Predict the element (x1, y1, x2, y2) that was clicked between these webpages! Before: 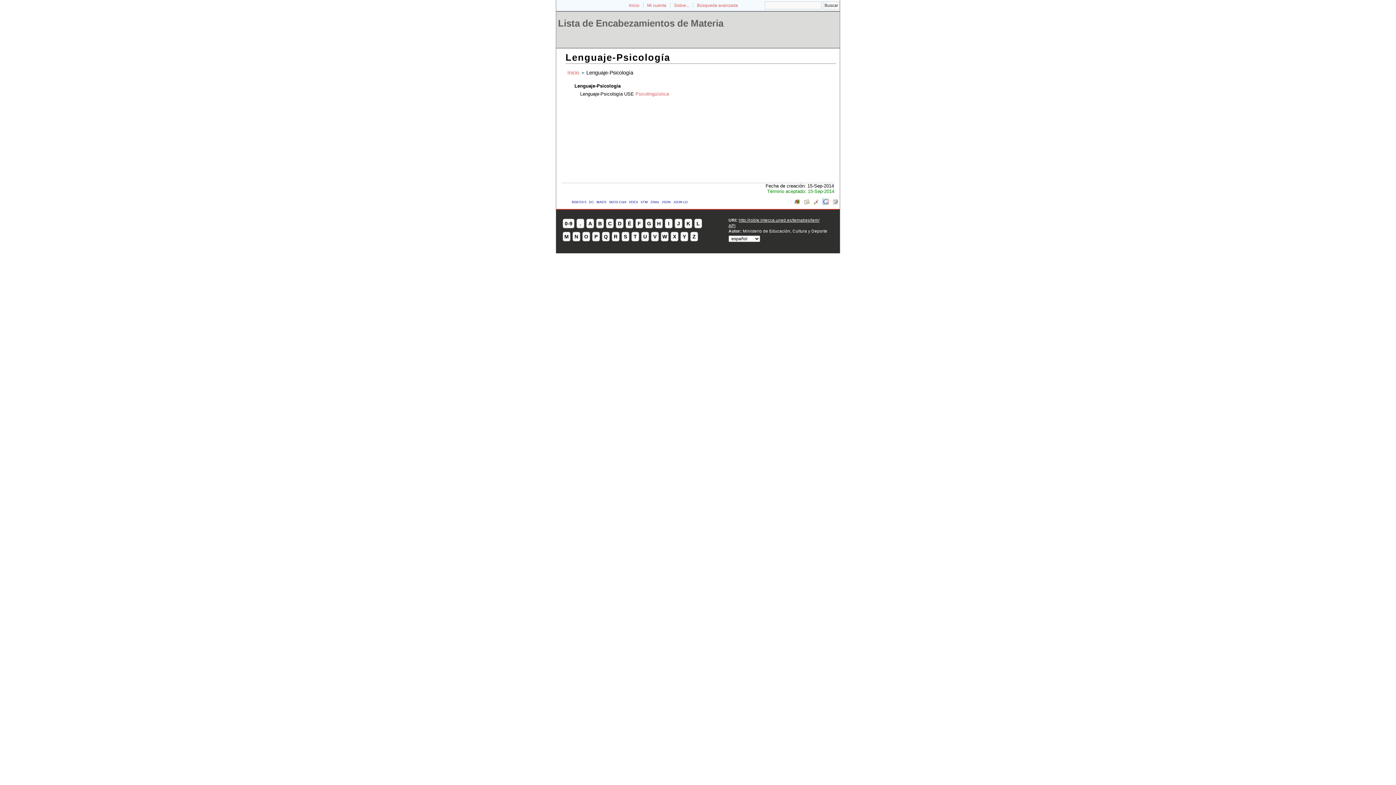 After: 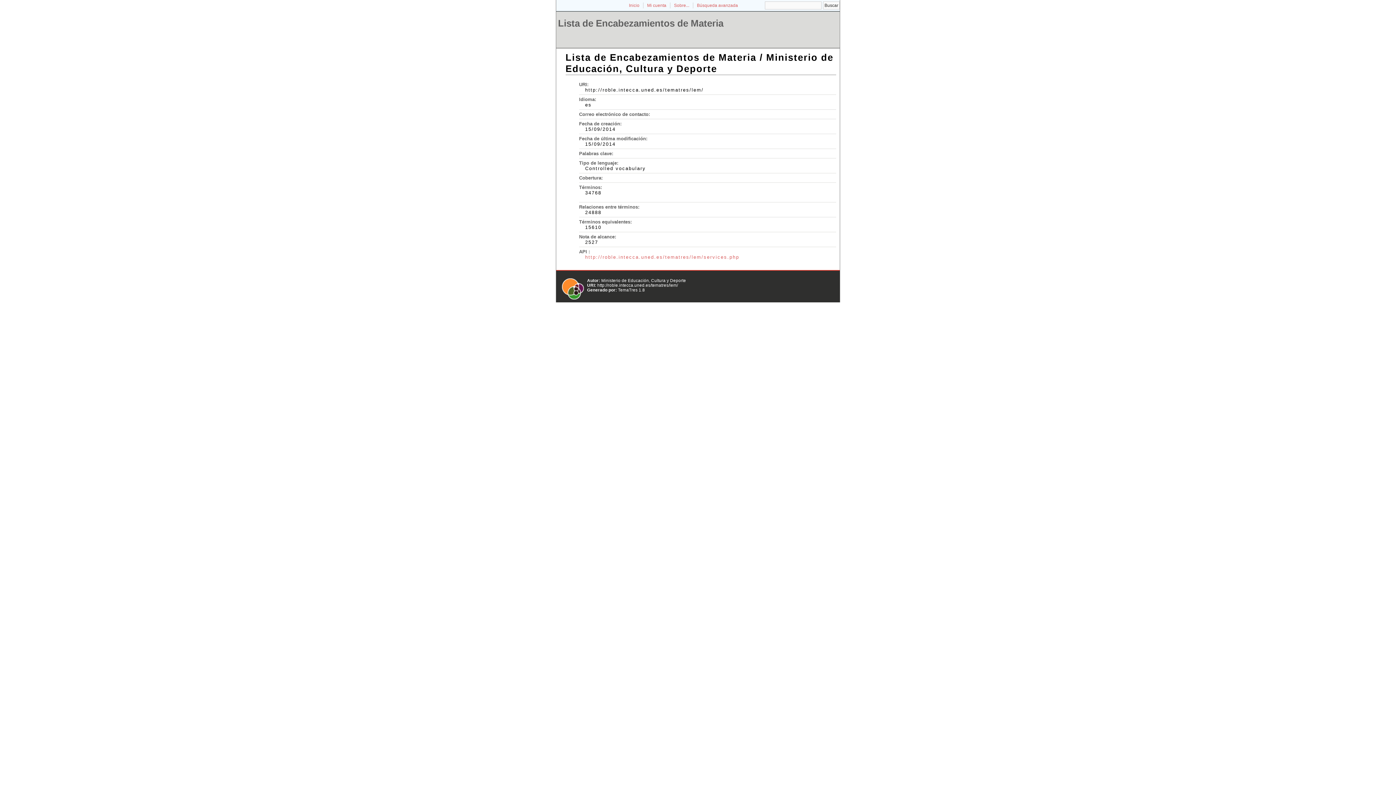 Action: bbox: (670, 2, 693, 8) label: Sobre...